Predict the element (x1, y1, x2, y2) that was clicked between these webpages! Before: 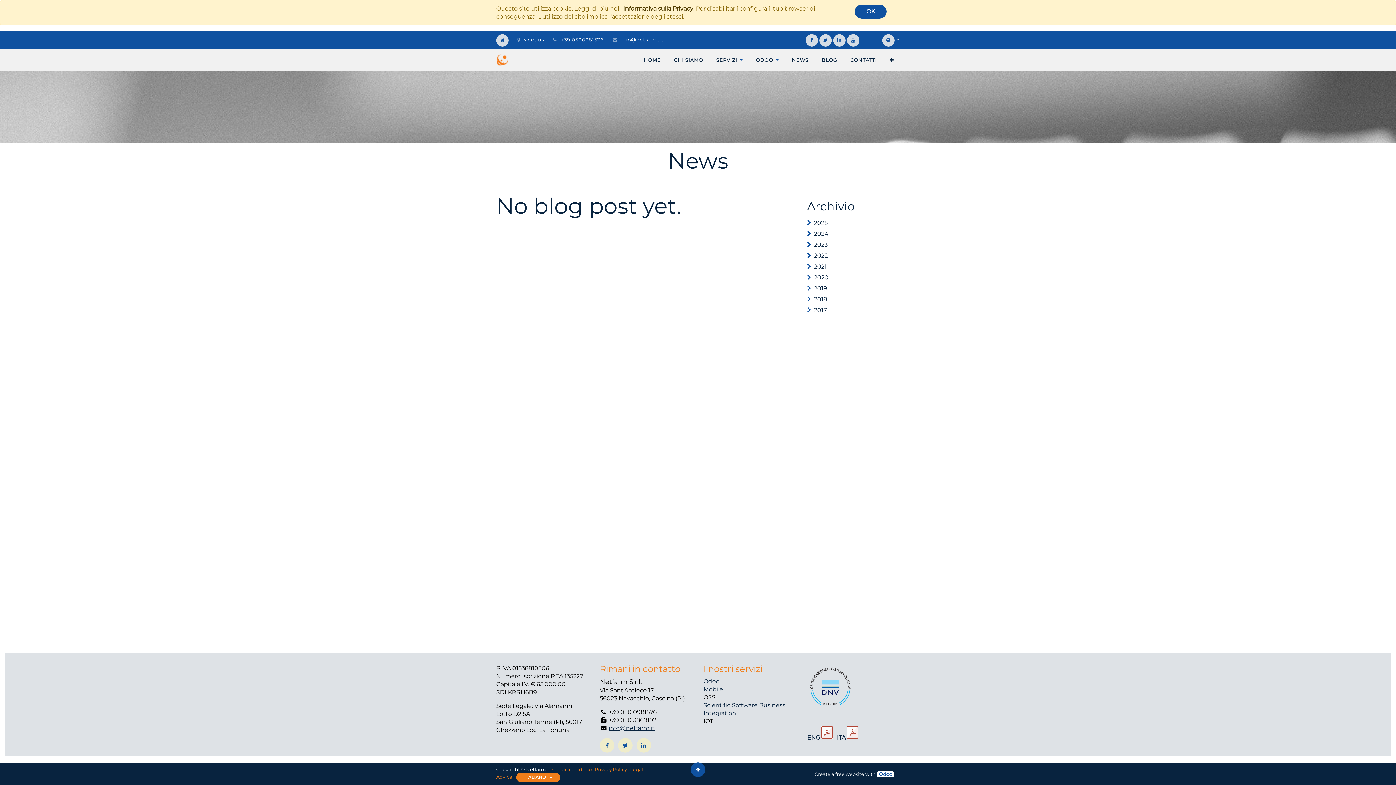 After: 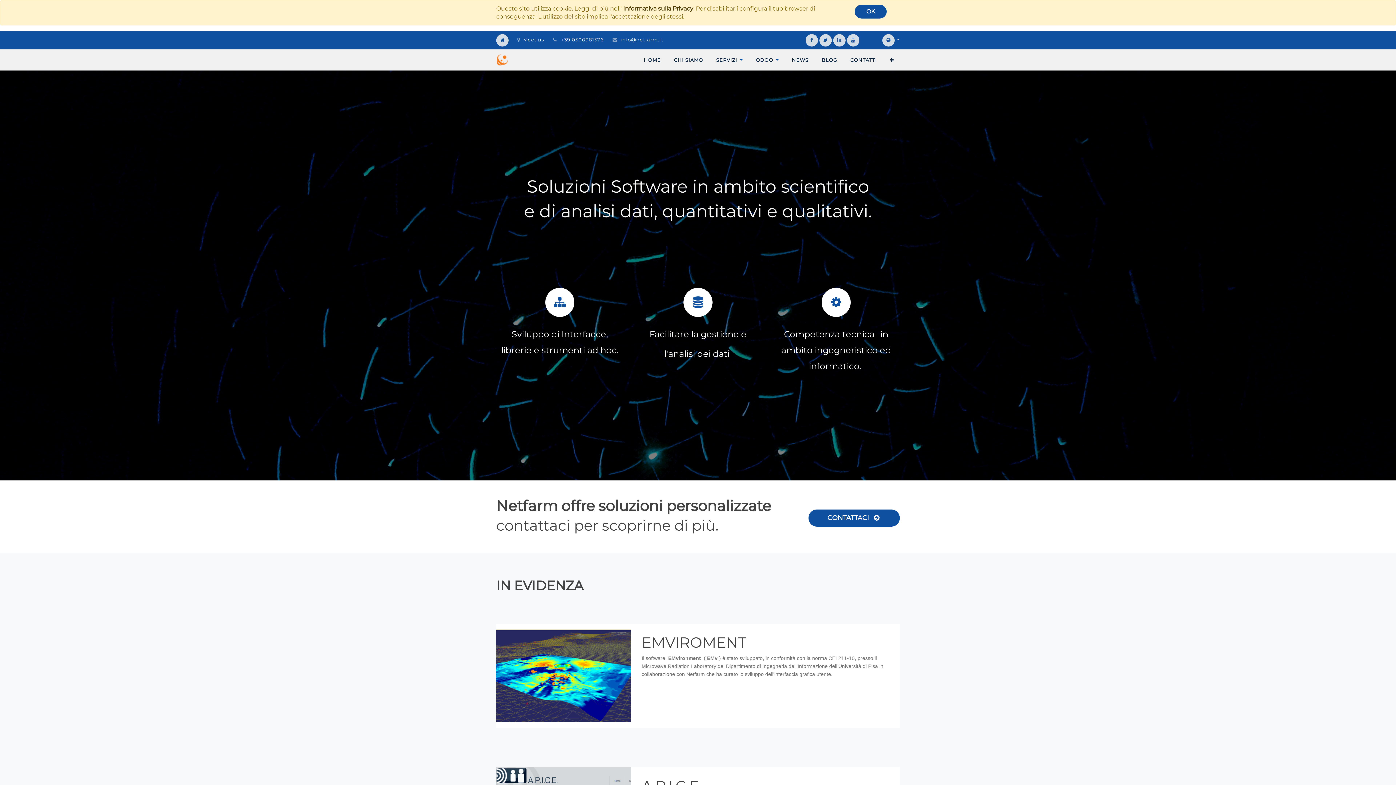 Action: label: Scientific Software  bbox: (703, 702, 759, 709)